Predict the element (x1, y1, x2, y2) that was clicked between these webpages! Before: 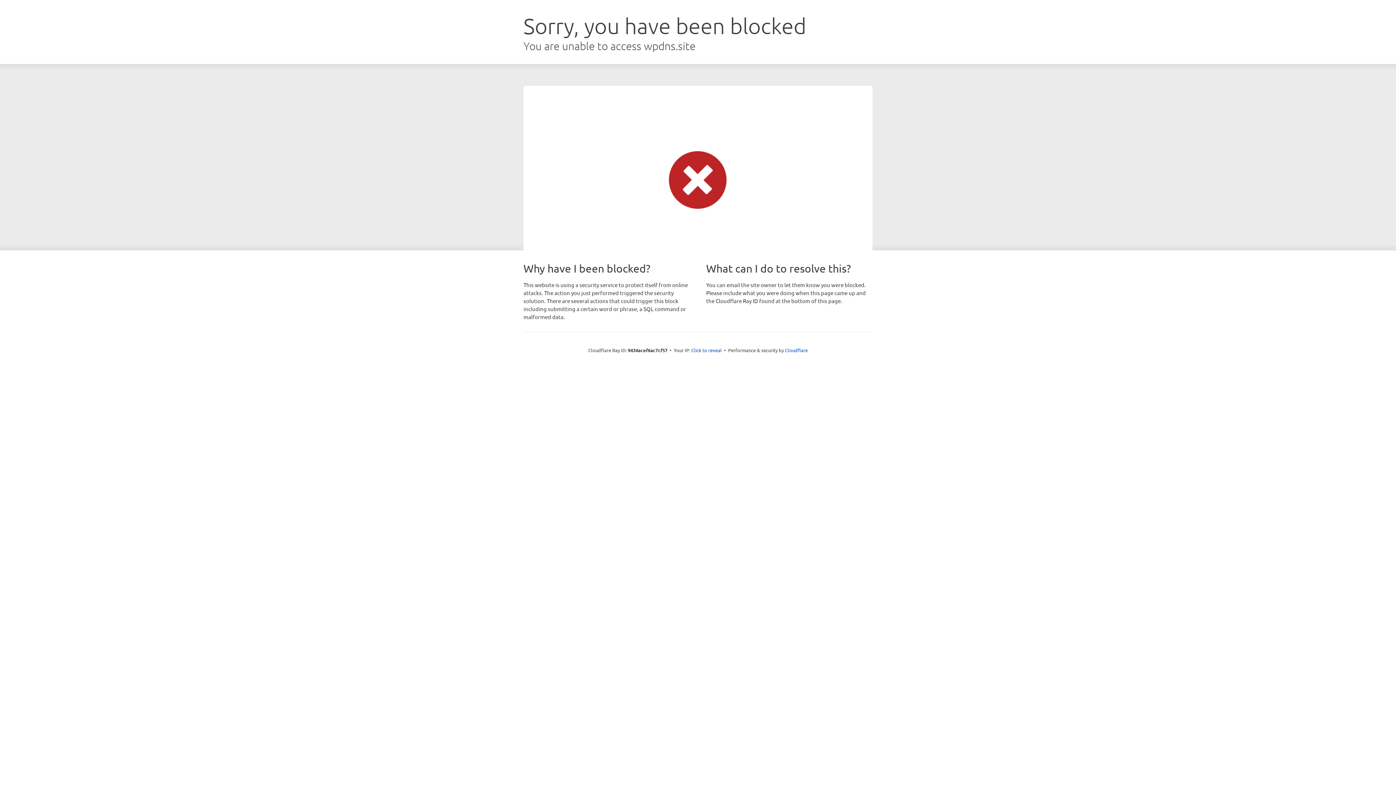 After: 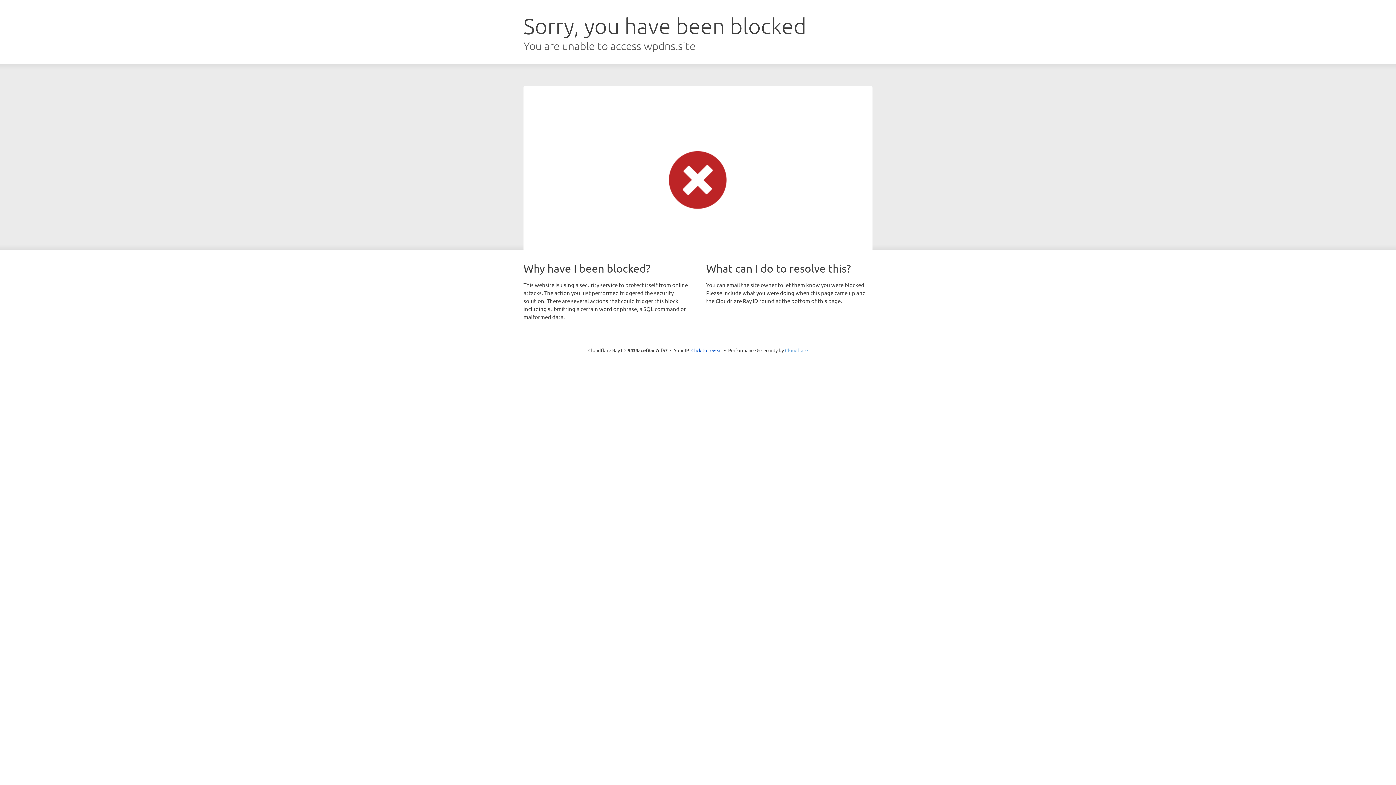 Action: bbox: (785, 347, 808, 353) label: Cloudflare